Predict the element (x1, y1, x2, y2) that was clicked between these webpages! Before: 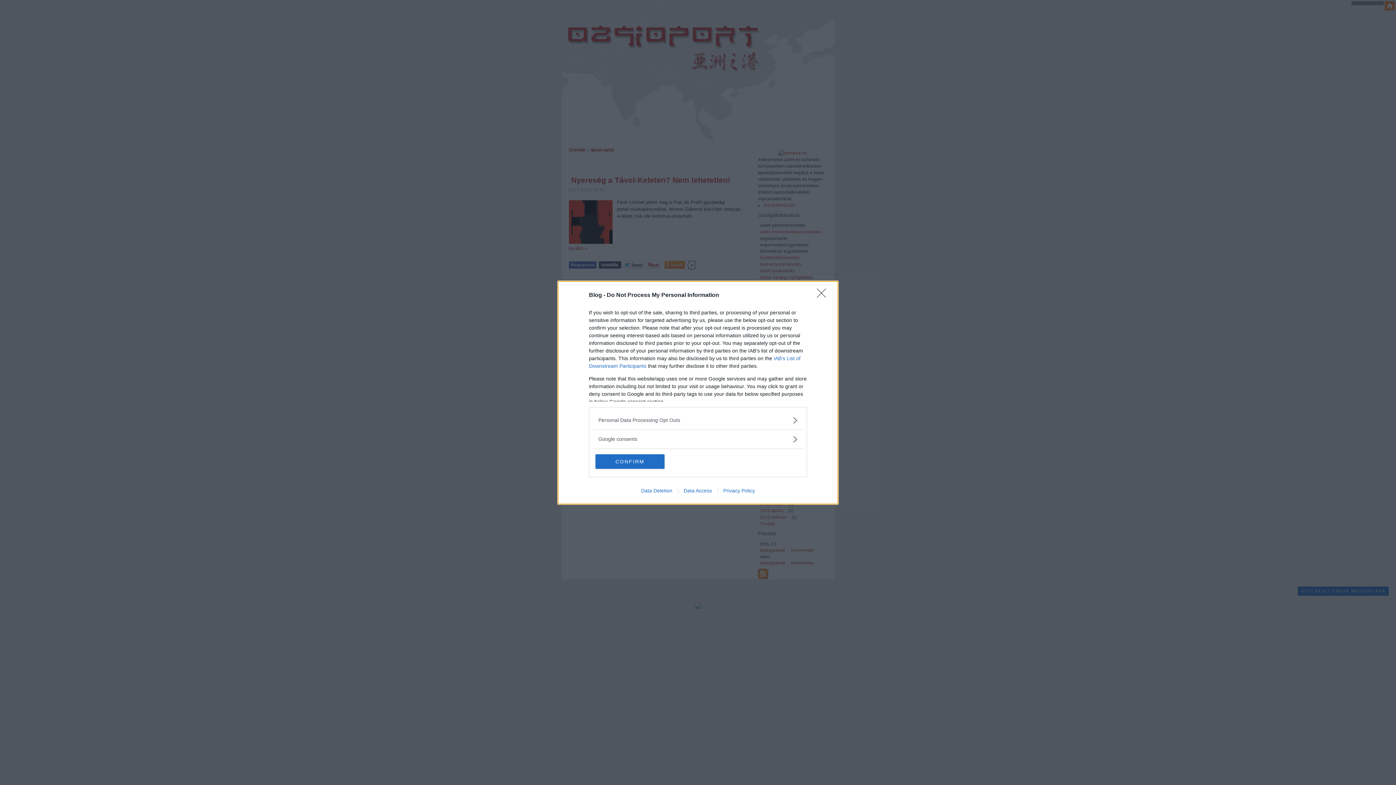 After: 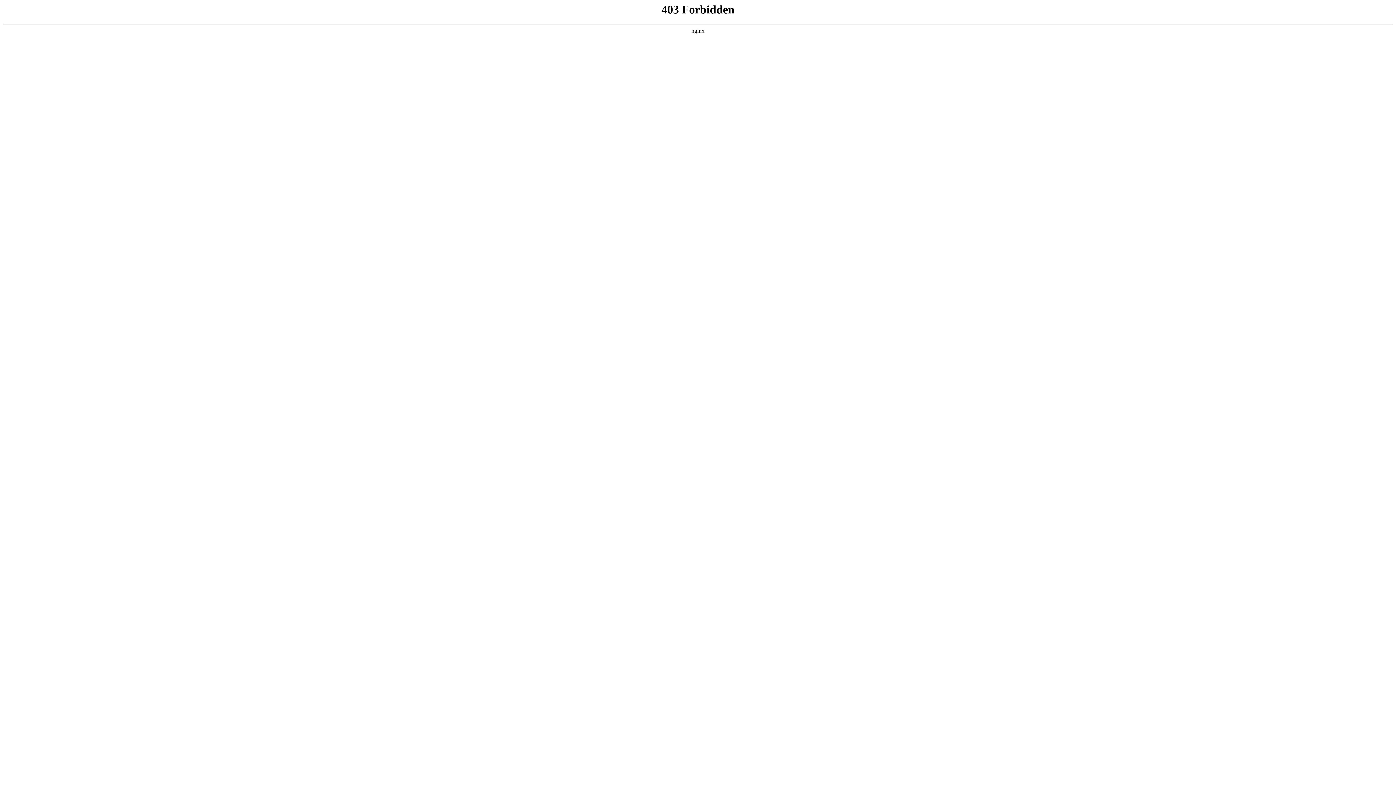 Action: bbox: (635, 487, 678, 493) label: Data Deletion